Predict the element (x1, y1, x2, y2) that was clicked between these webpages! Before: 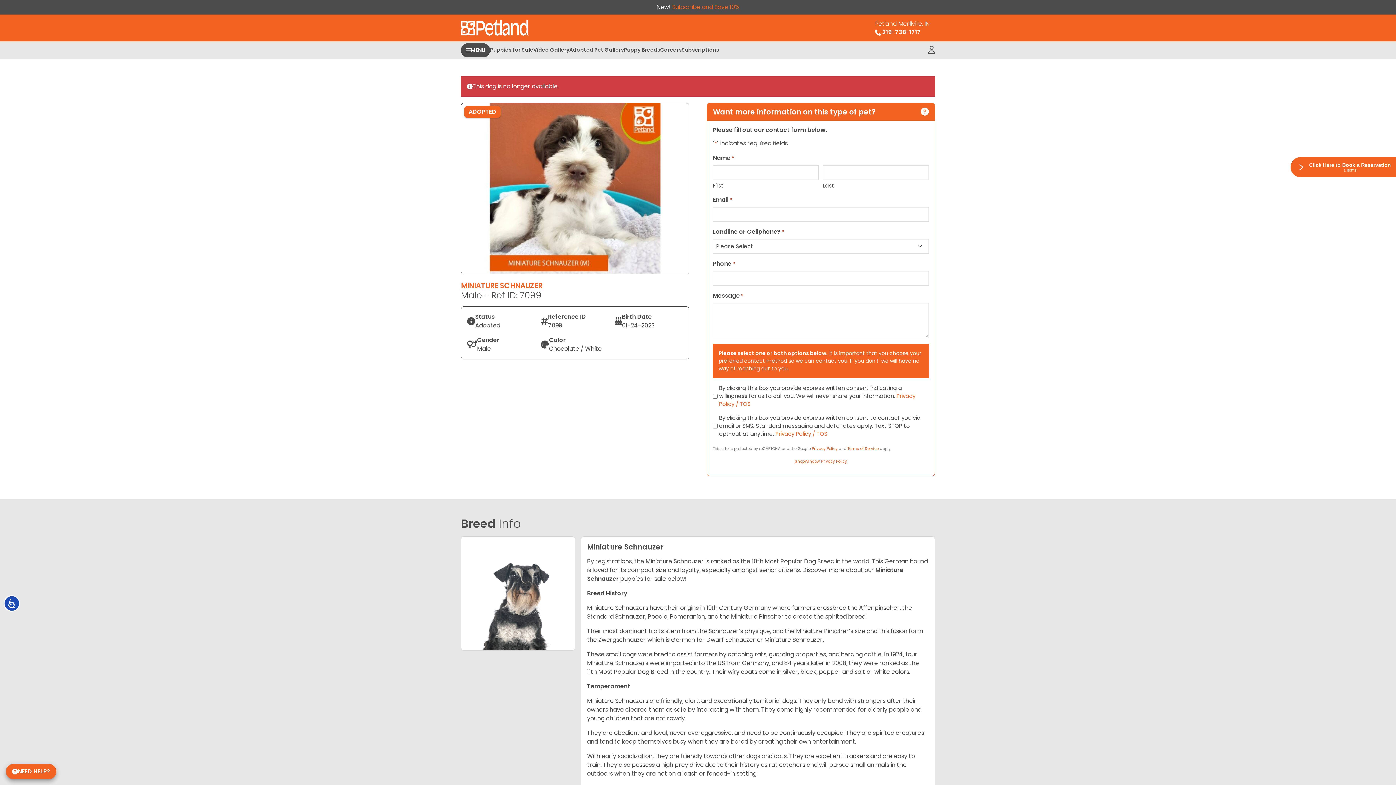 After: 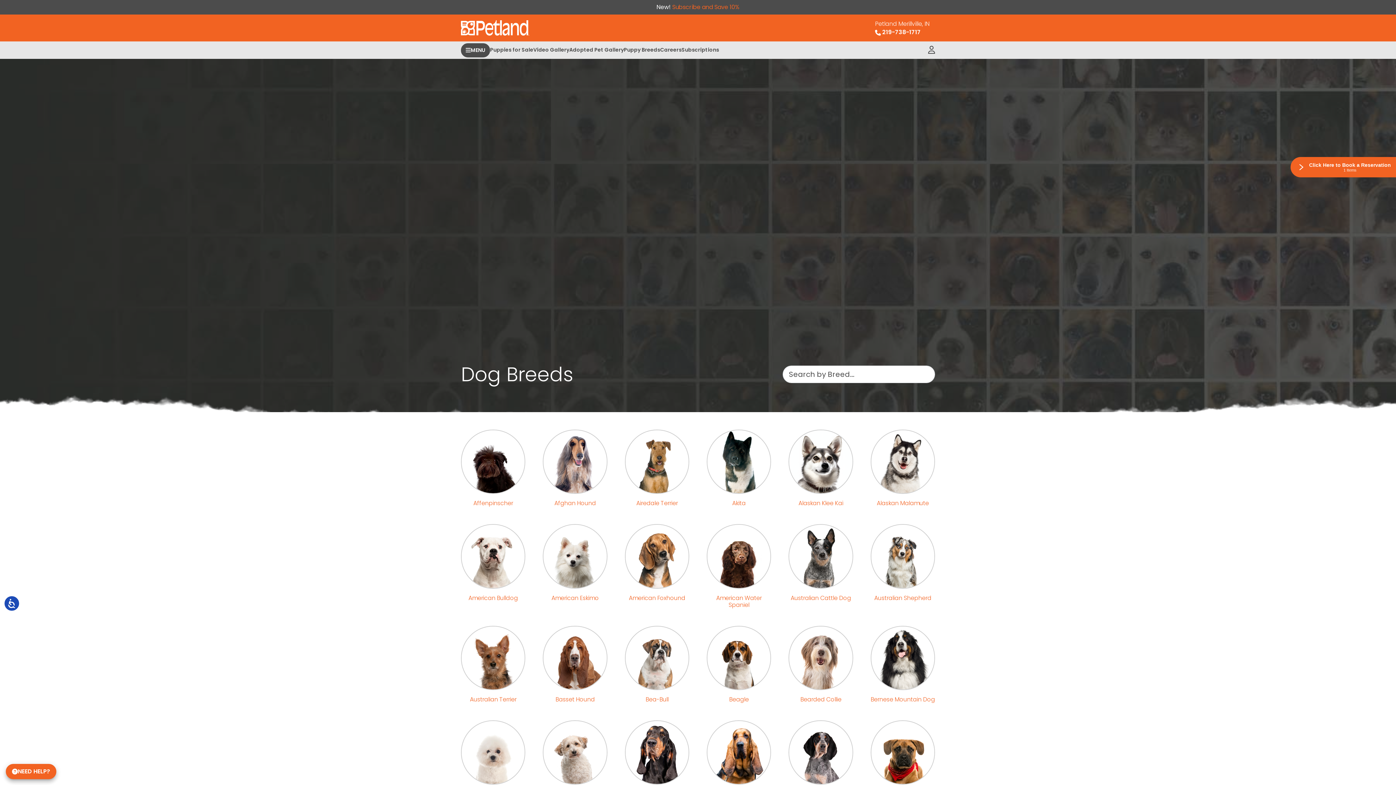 Action: bbox: (624, 41, 660, 58) label: Puppy Breeds